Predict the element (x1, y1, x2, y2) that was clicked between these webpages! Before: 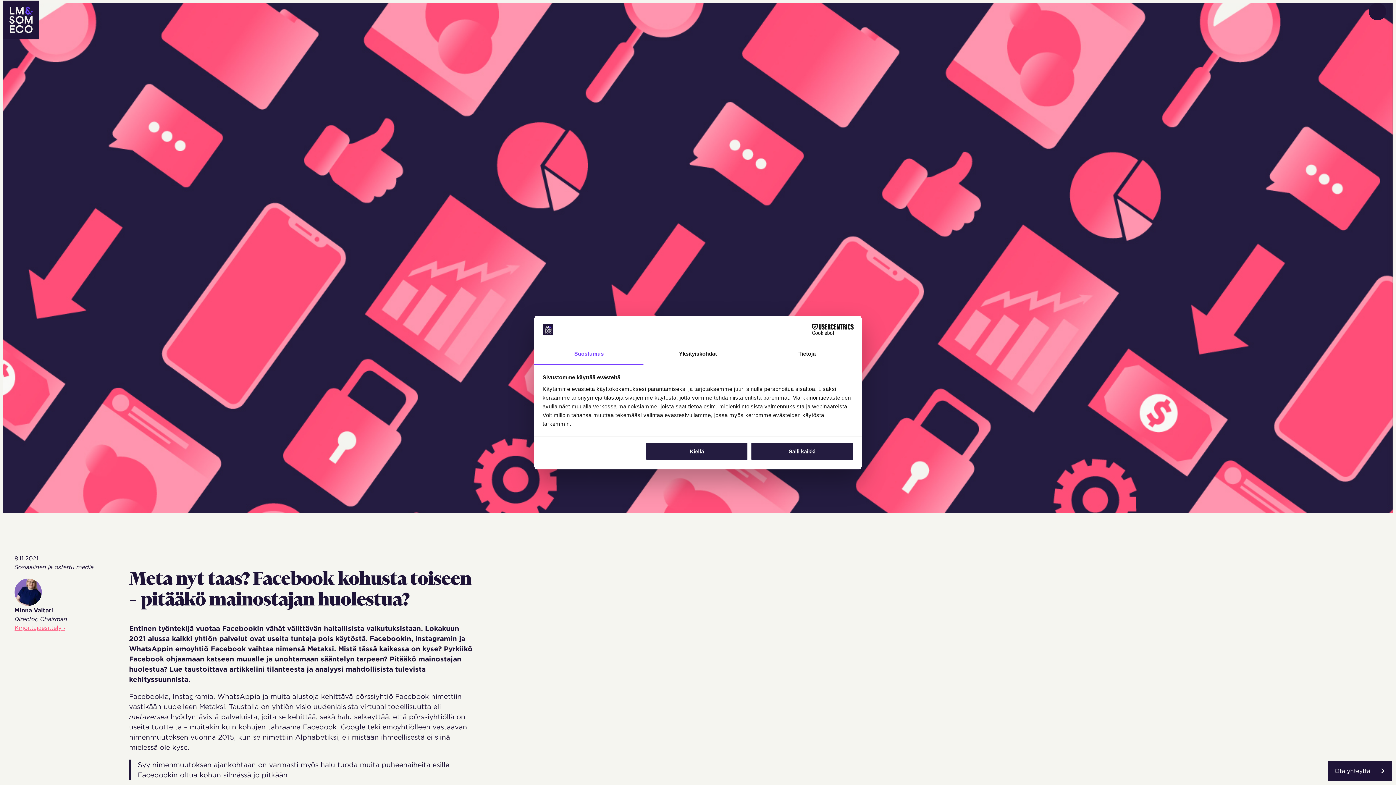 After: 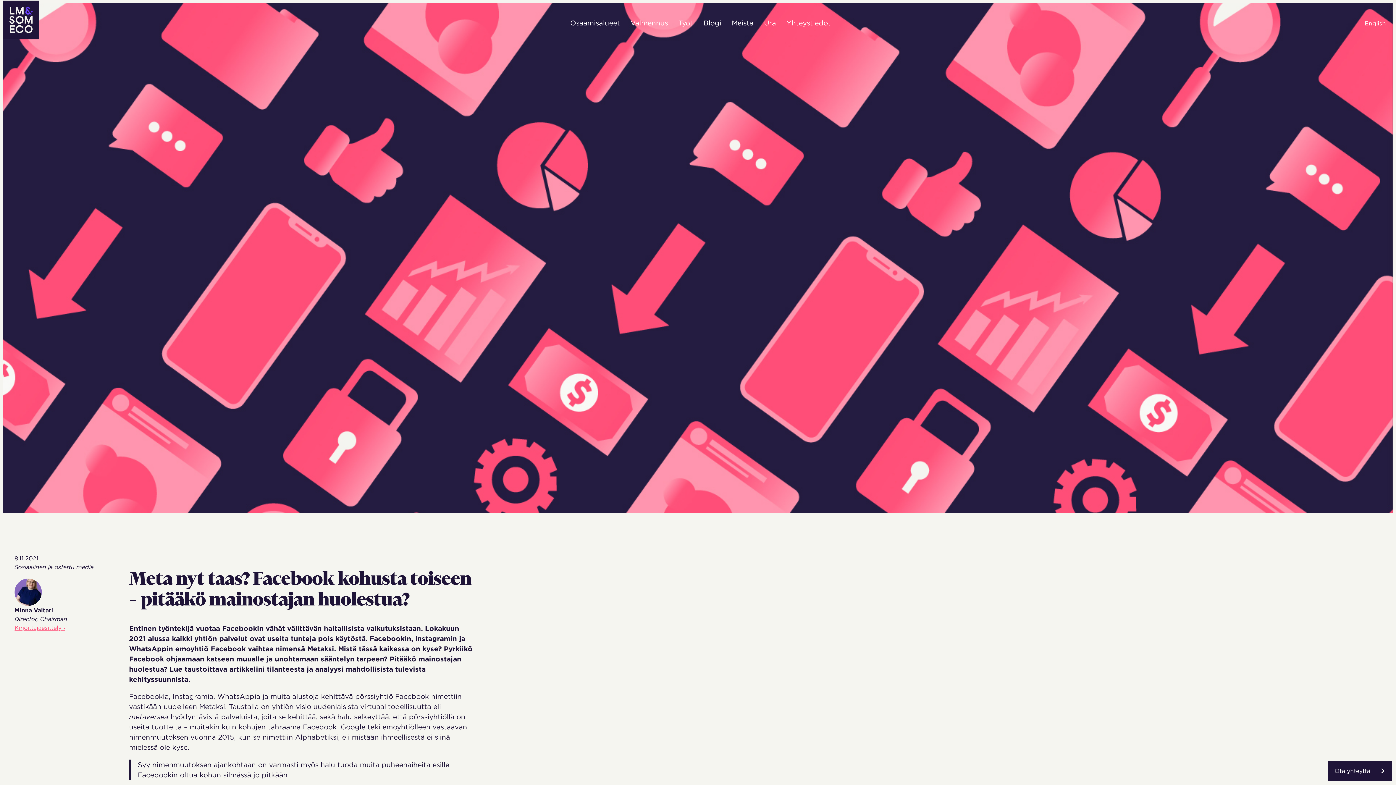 Action: bbox: (645, 442, 748, 461) label: Kiellä